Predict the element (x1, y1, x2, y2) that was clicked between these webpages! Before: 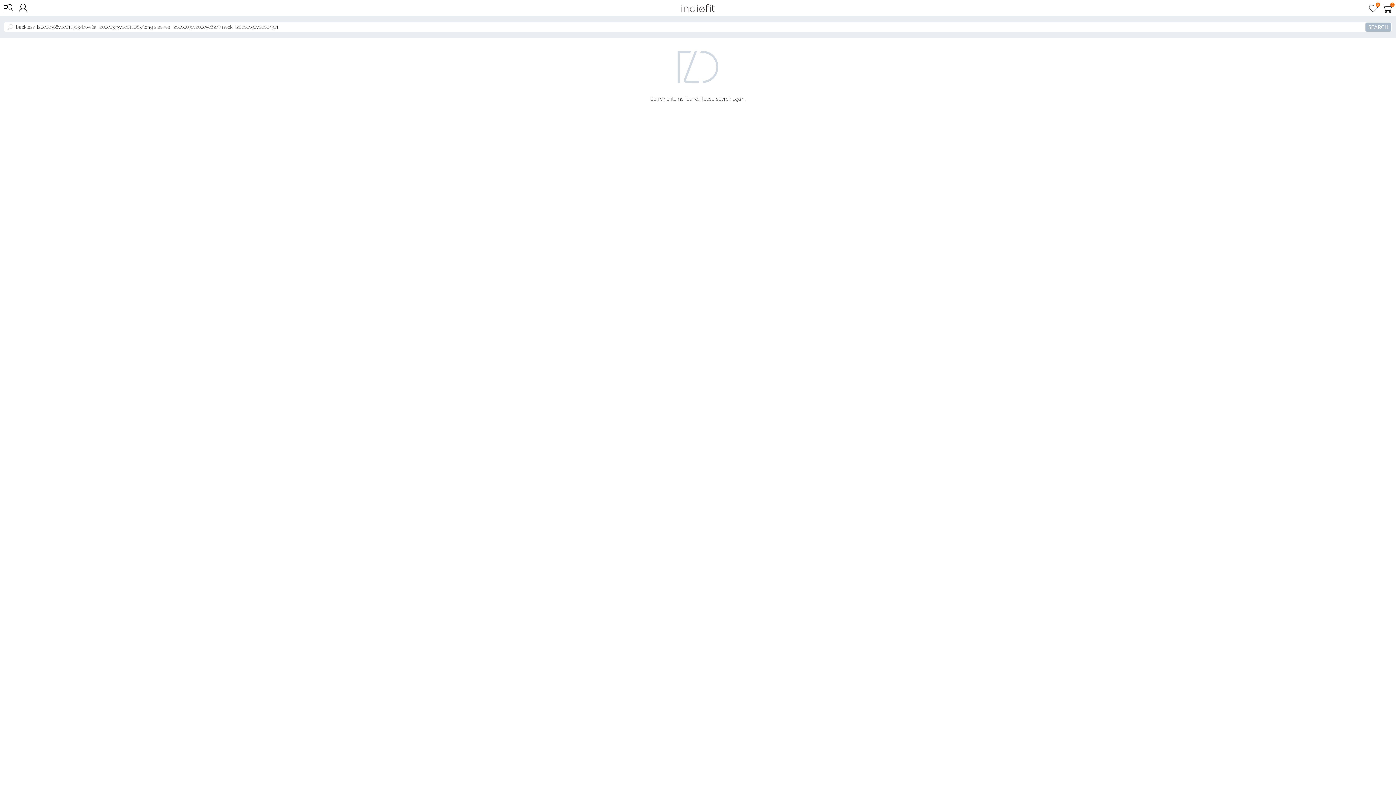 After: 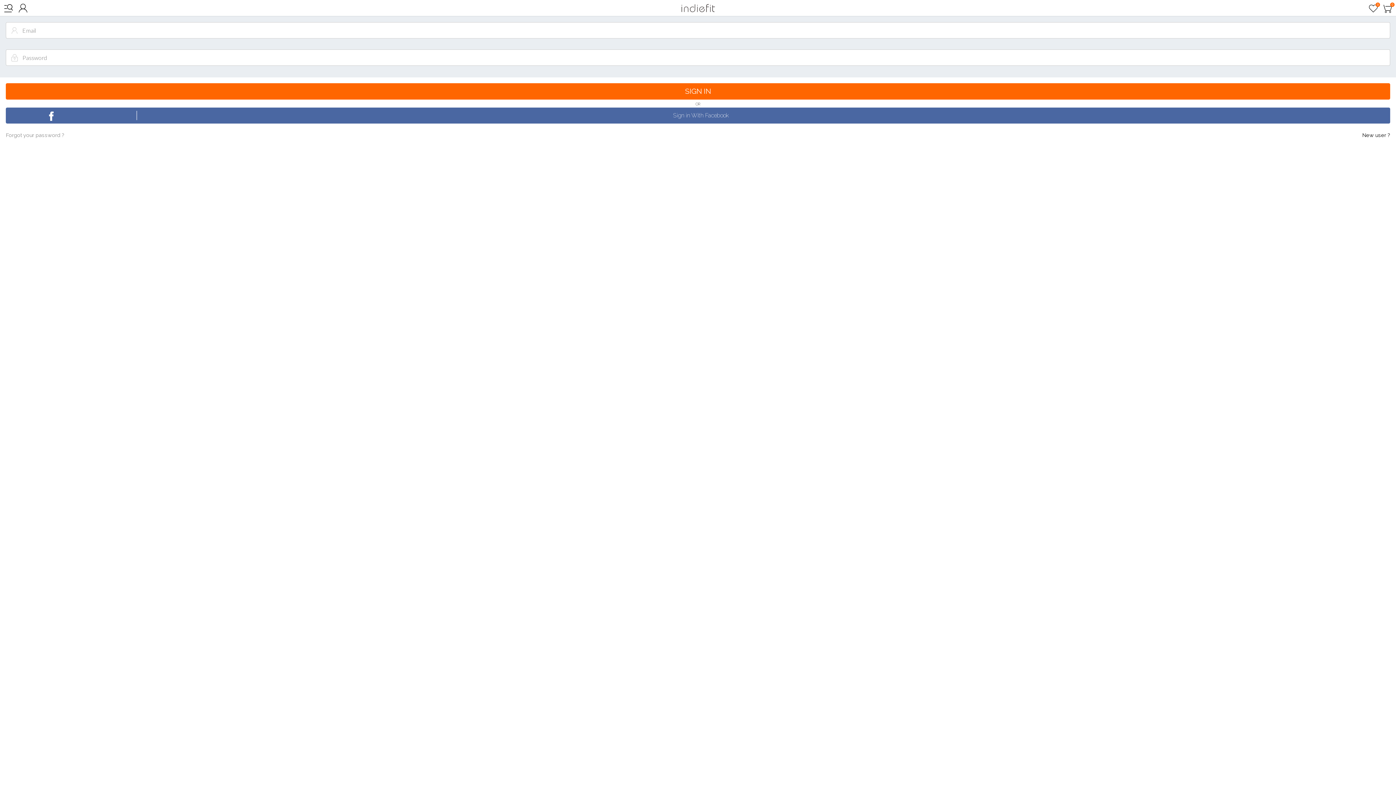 Action: bbox: (1365, 0, 1381, 16) label: 
0